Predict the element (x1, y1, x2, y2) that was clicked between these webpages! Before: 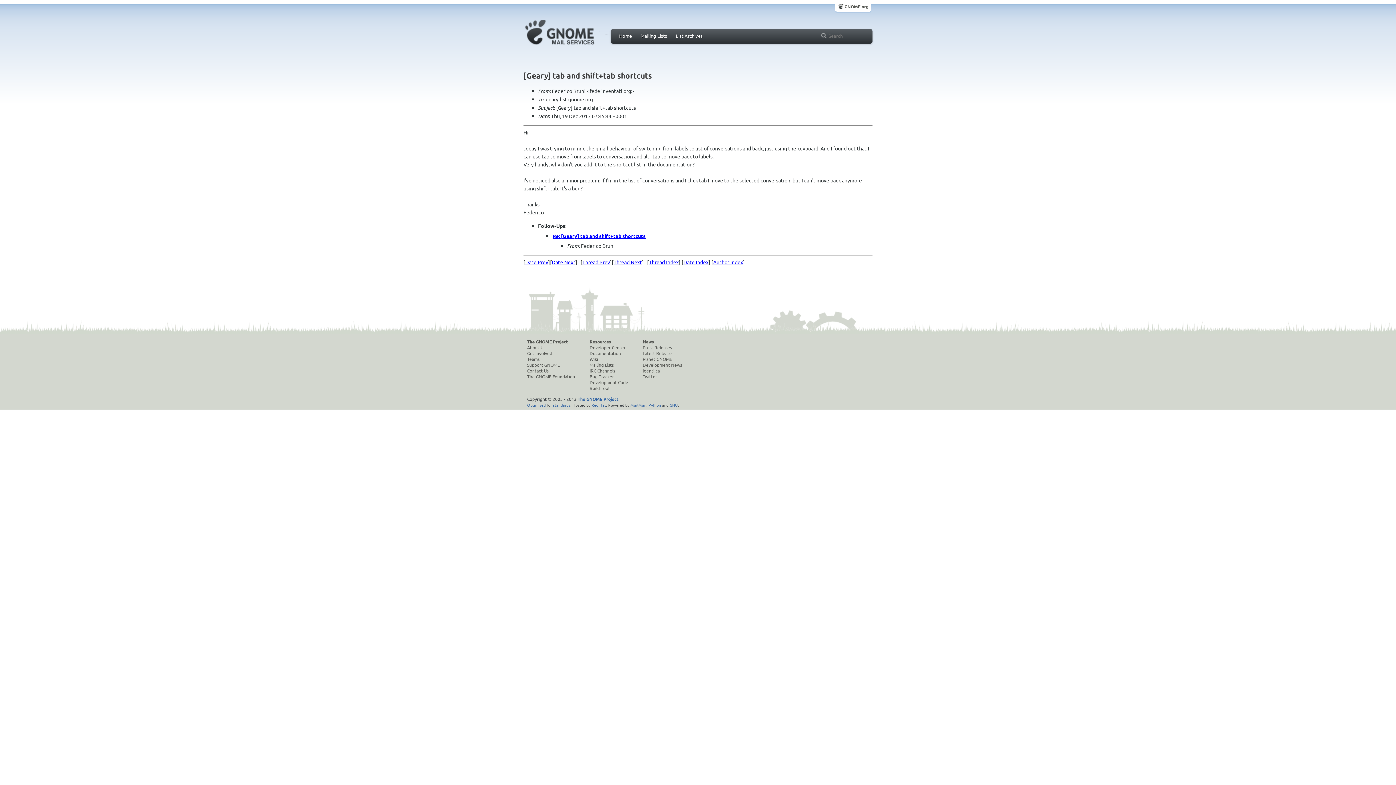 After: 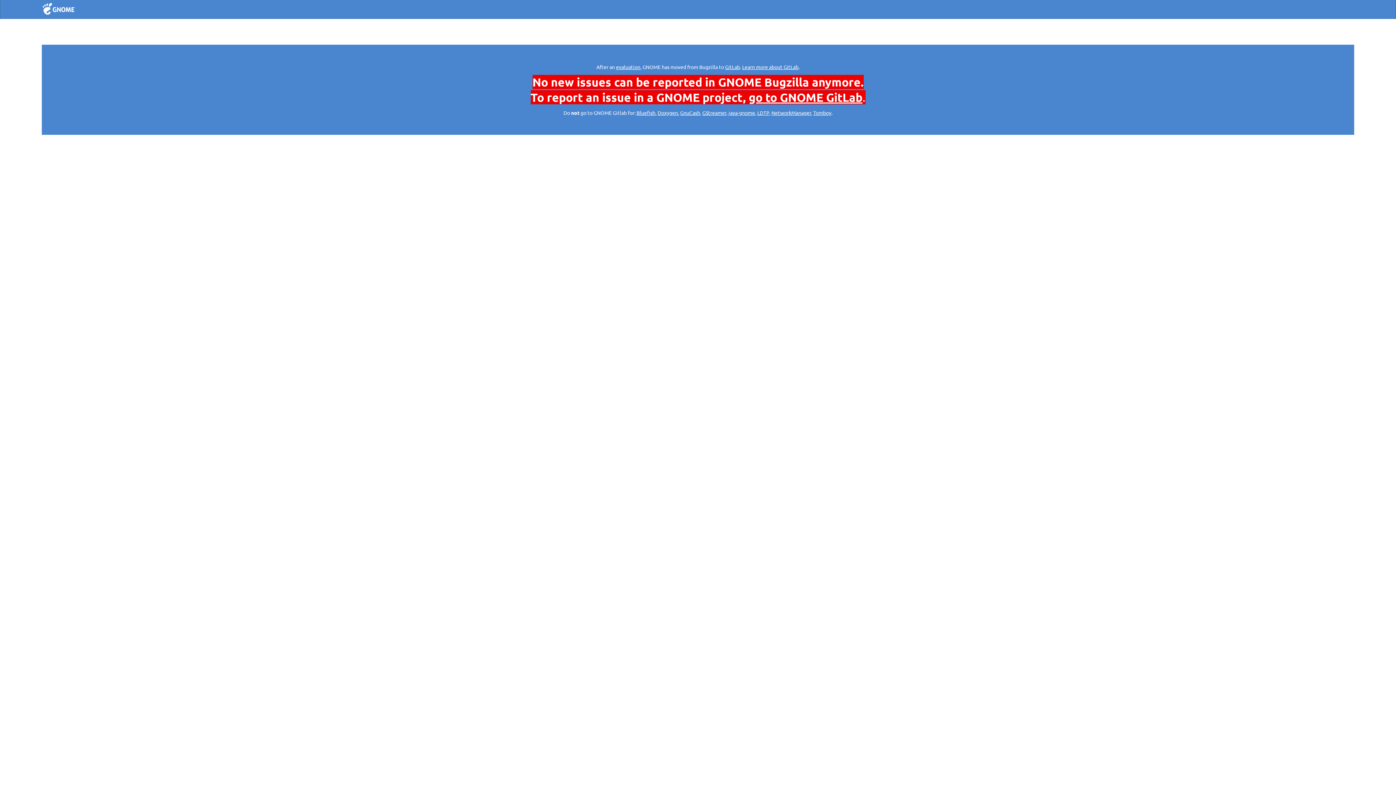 Action: bbox: (589, 373, 628, 379) label: Bug Tracker